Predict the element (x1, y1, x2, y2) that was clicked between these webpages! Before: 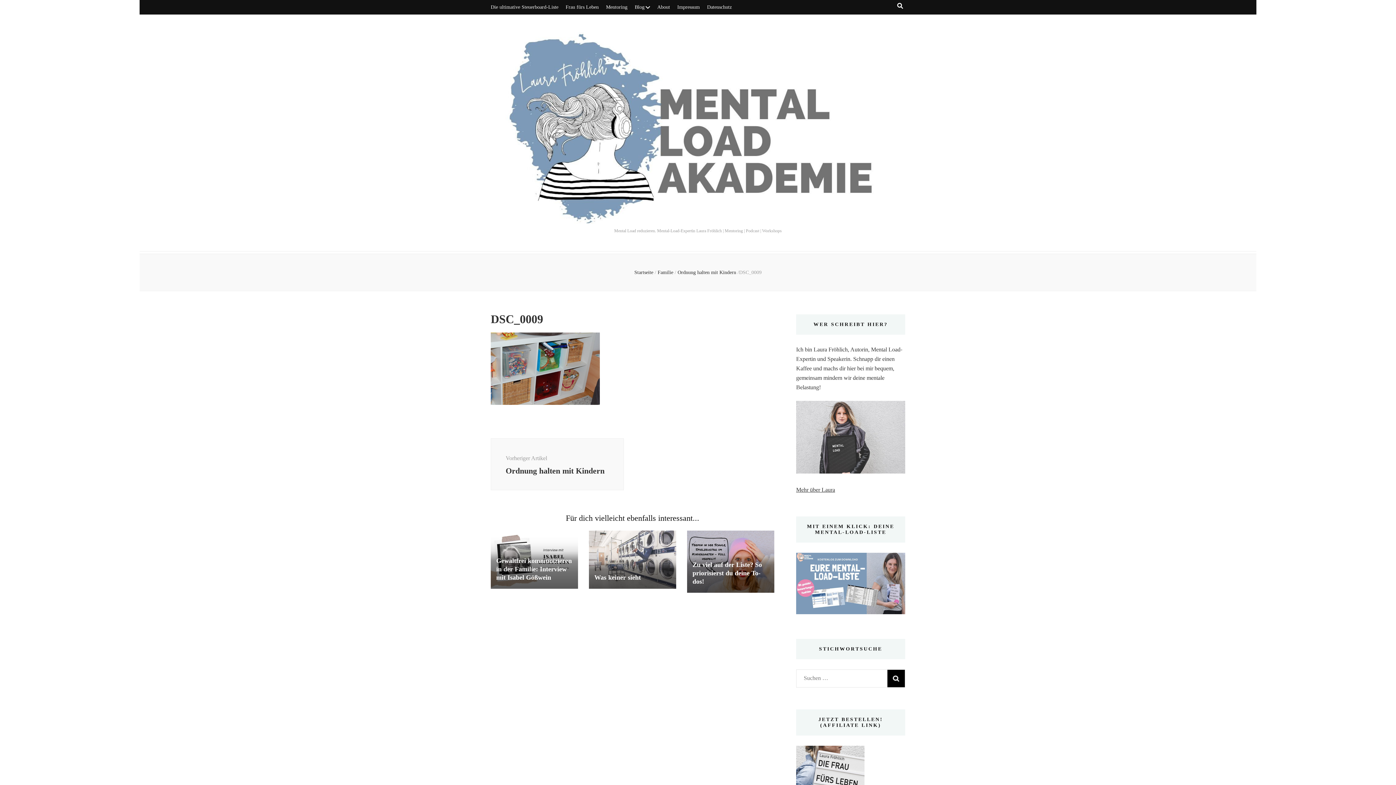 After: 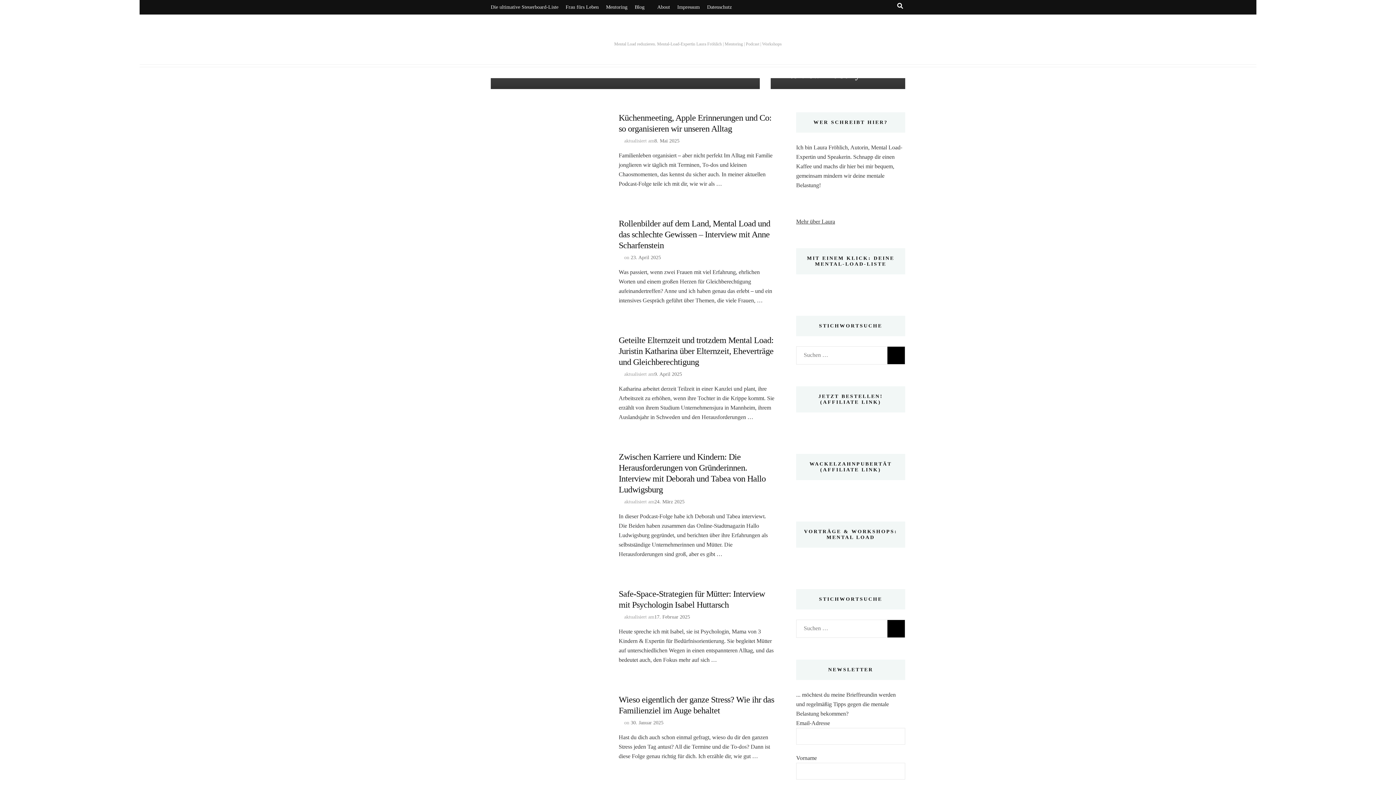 Action: bbox: (490, 32, 905, 228)